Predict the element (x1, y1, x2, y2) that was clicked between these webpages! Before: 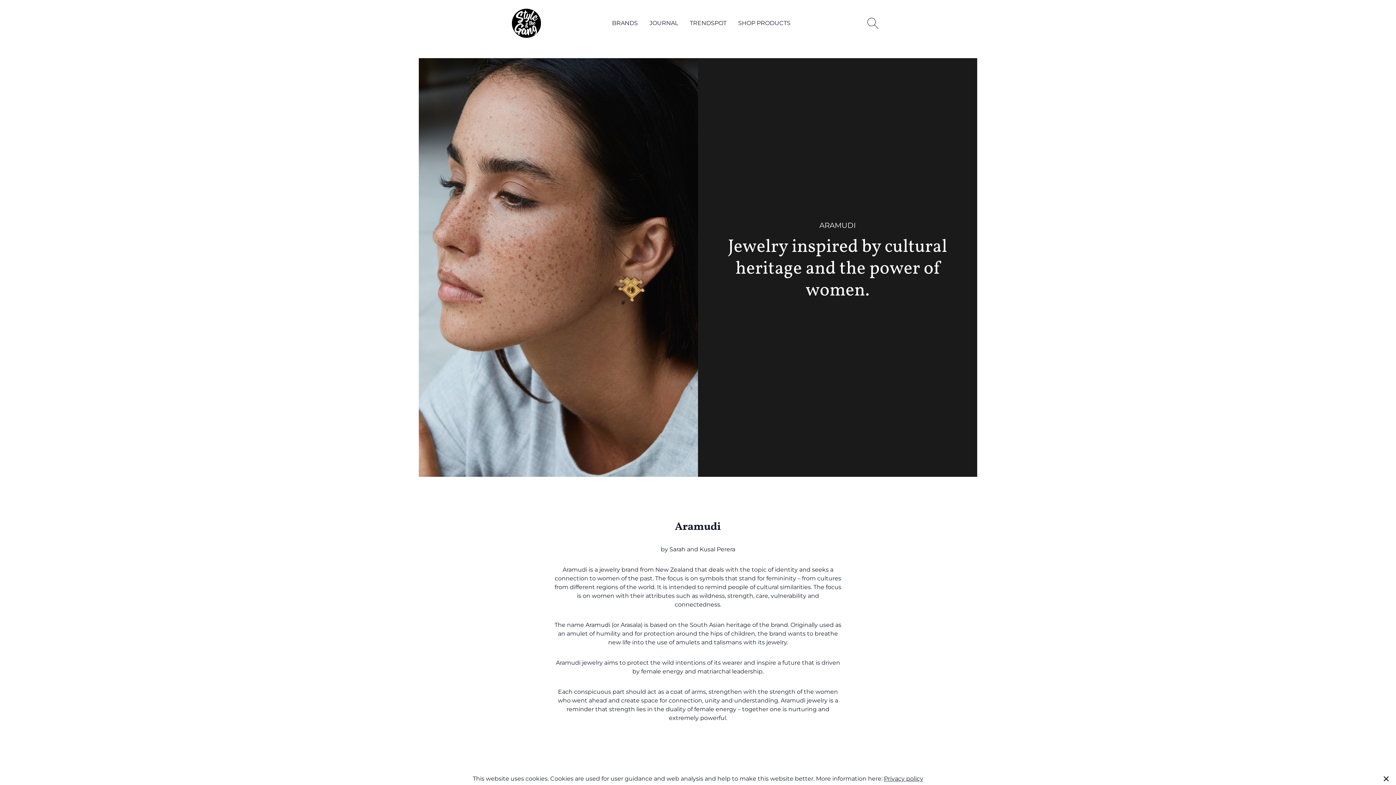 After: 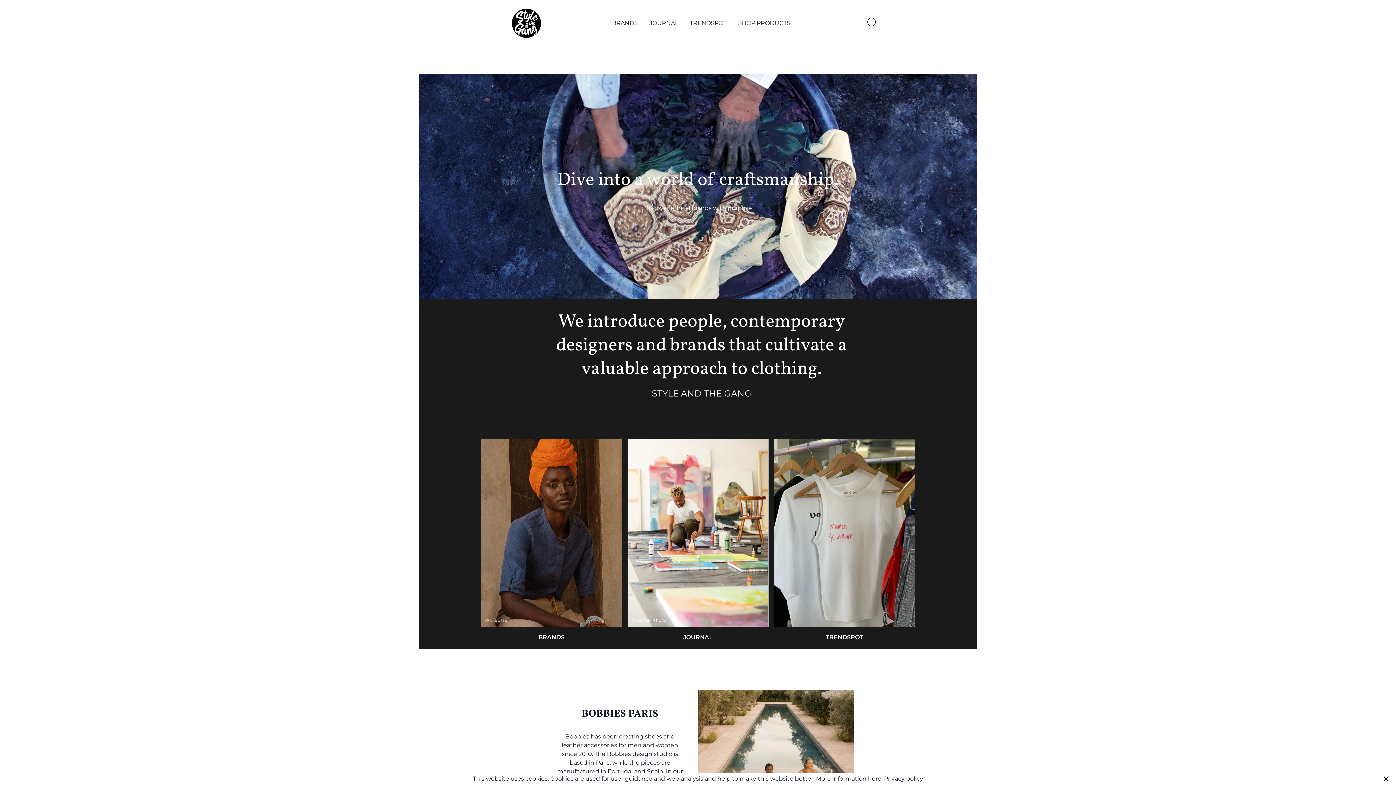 Action: bbox: (512, 8, 541, 37)